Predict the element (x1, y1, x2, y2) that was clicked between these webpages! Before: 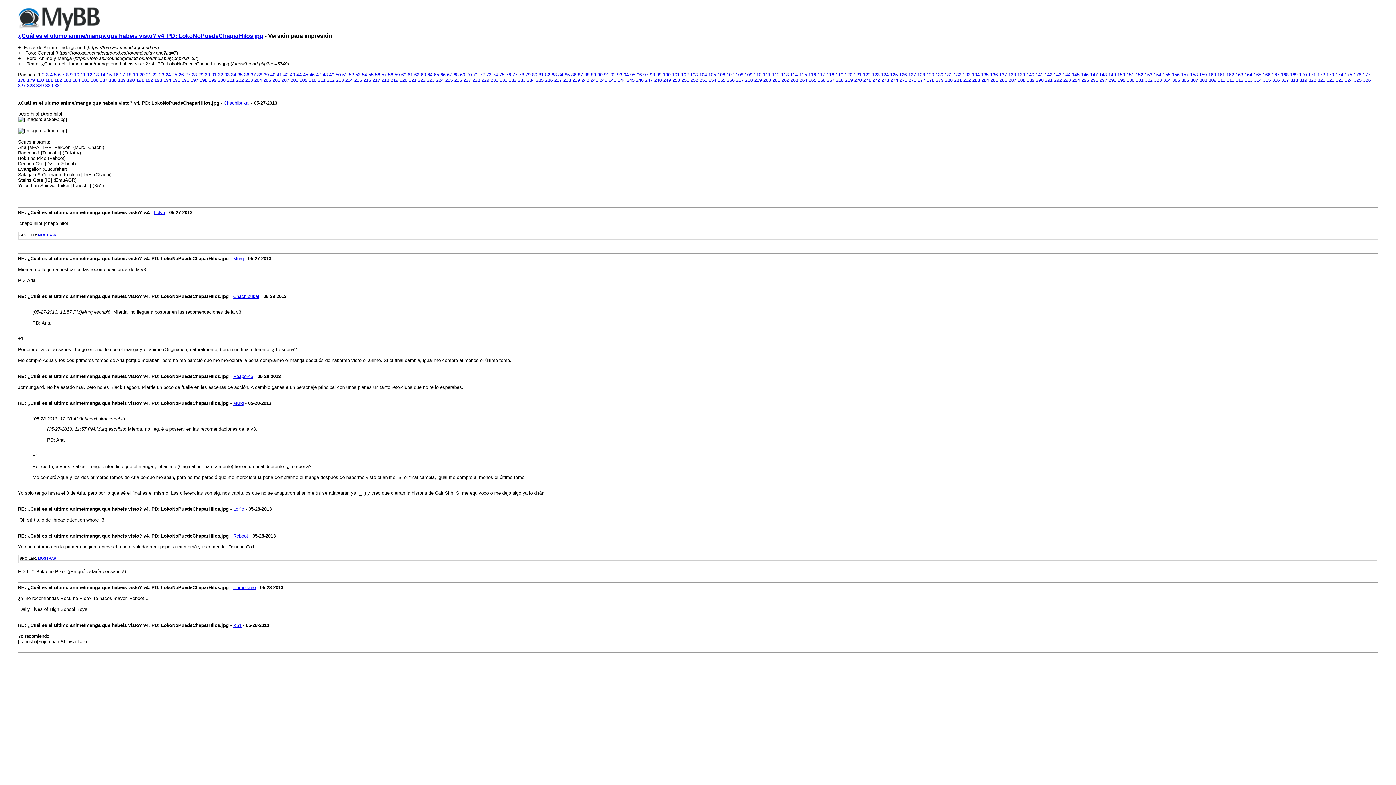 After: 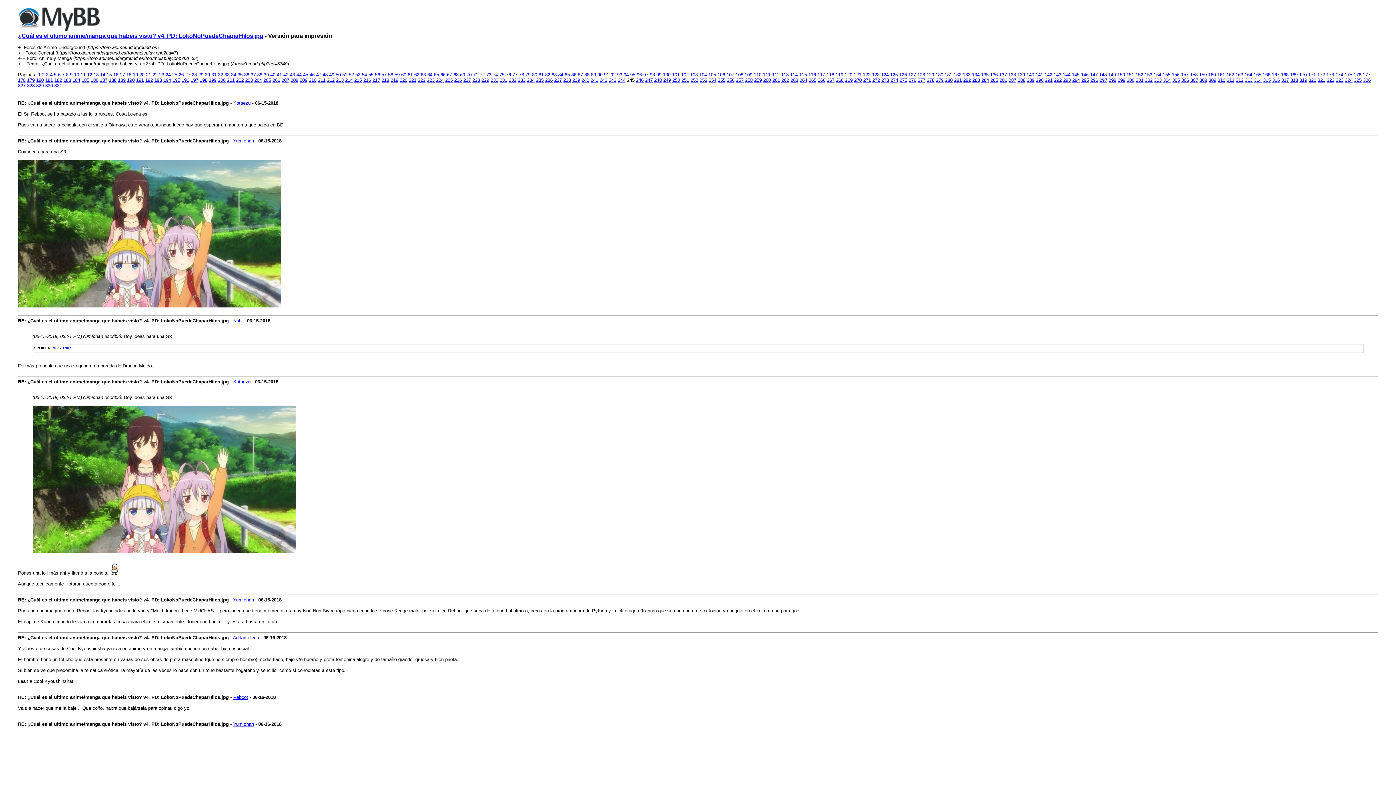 Action: label: 245 bbox: (627, 77, 634, 82)